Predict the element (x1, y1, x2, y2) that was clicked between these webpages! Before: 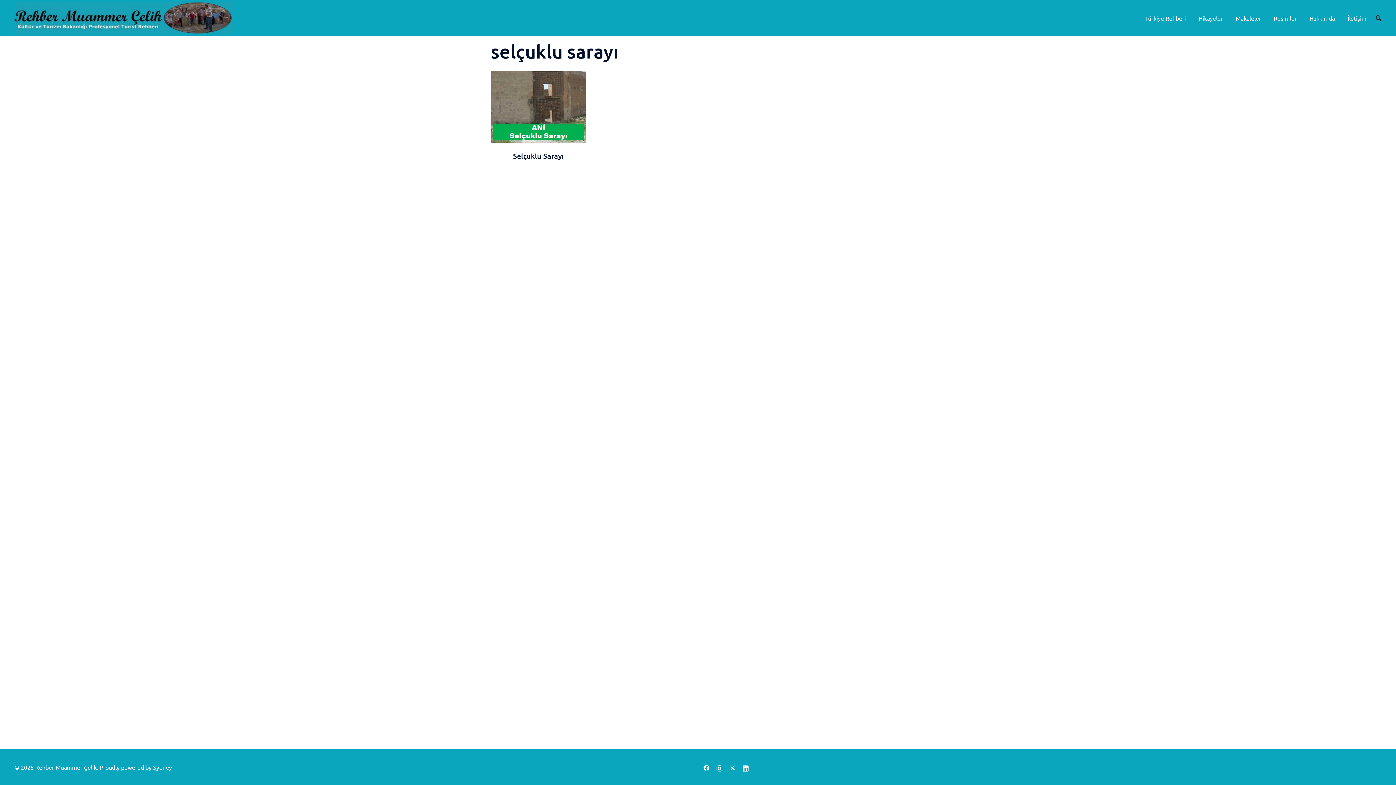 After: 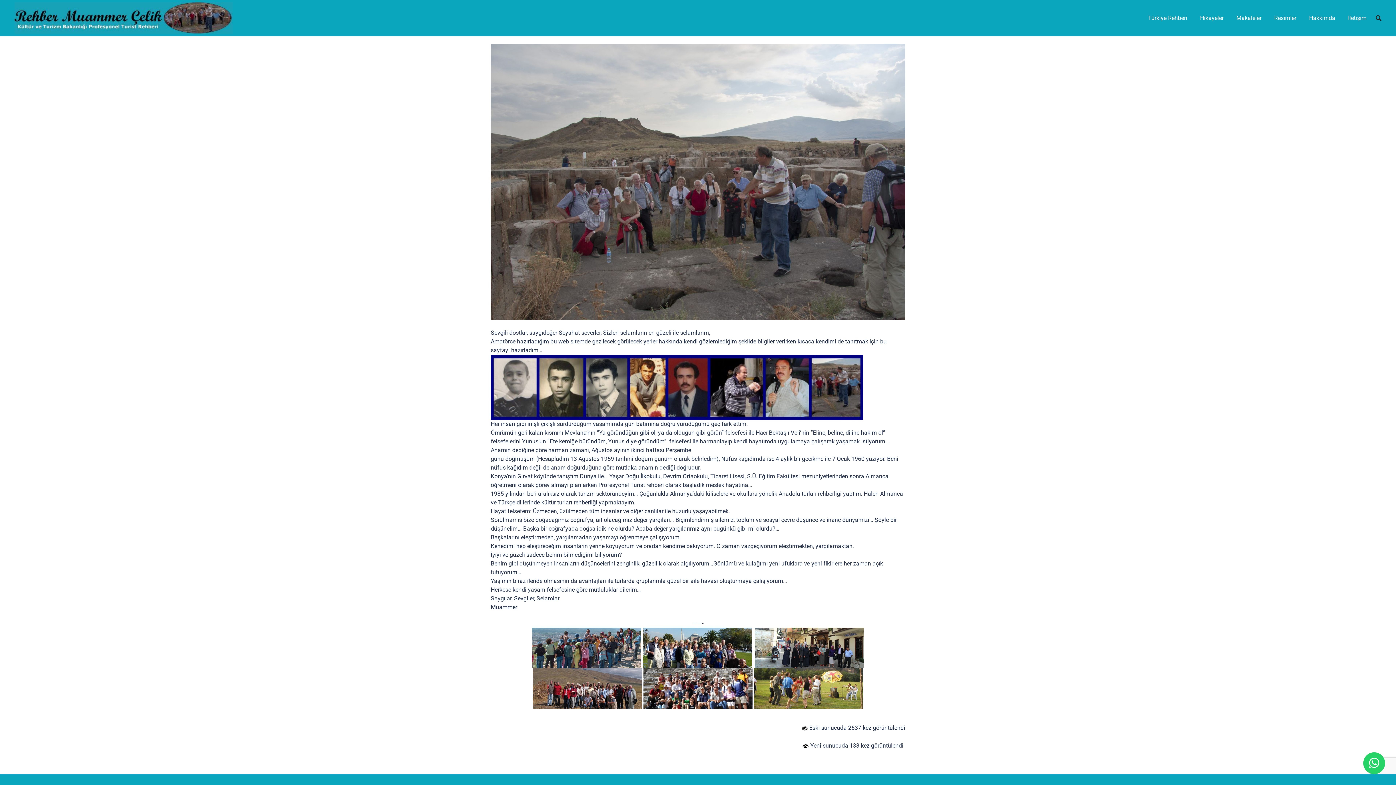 Action: label: Hakkımda bbox: (1309, 11, 1335, 24)